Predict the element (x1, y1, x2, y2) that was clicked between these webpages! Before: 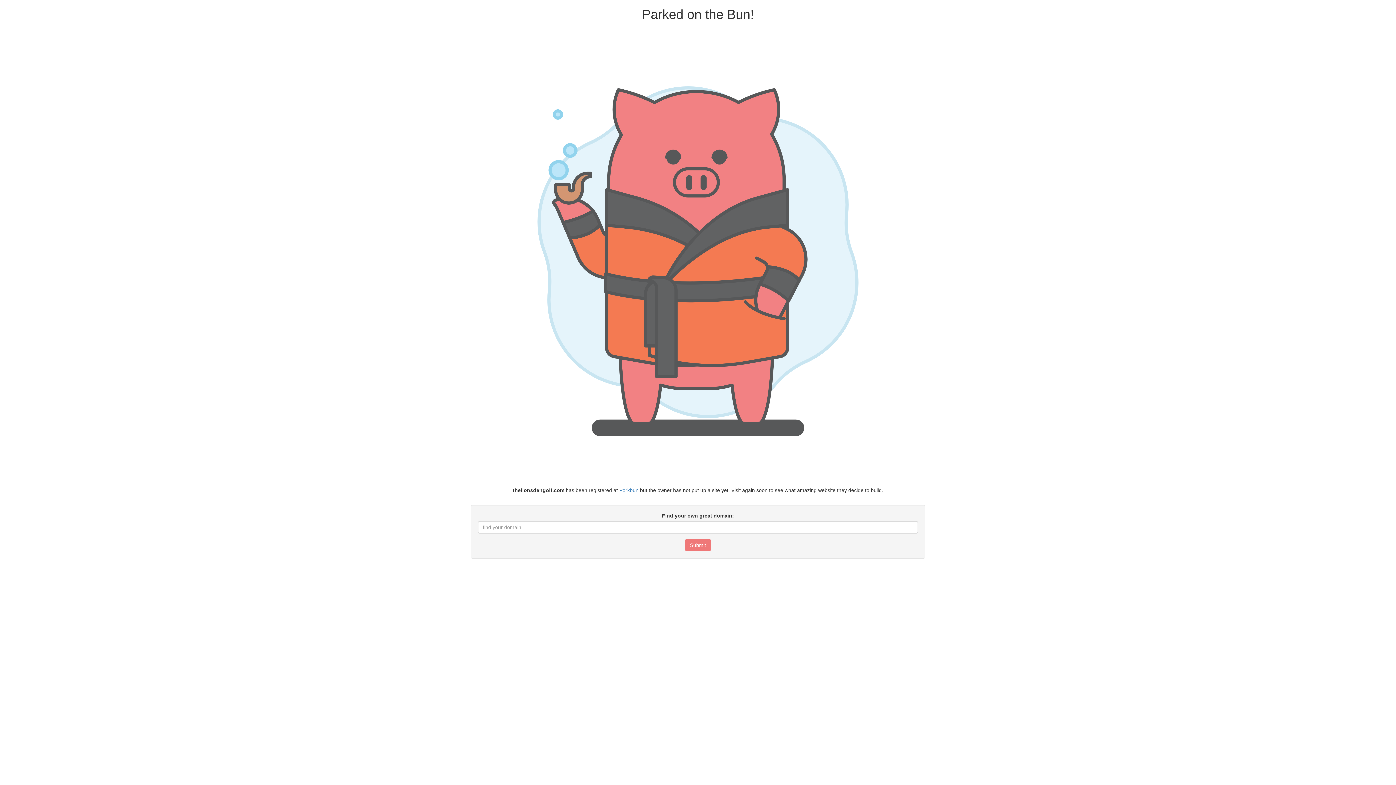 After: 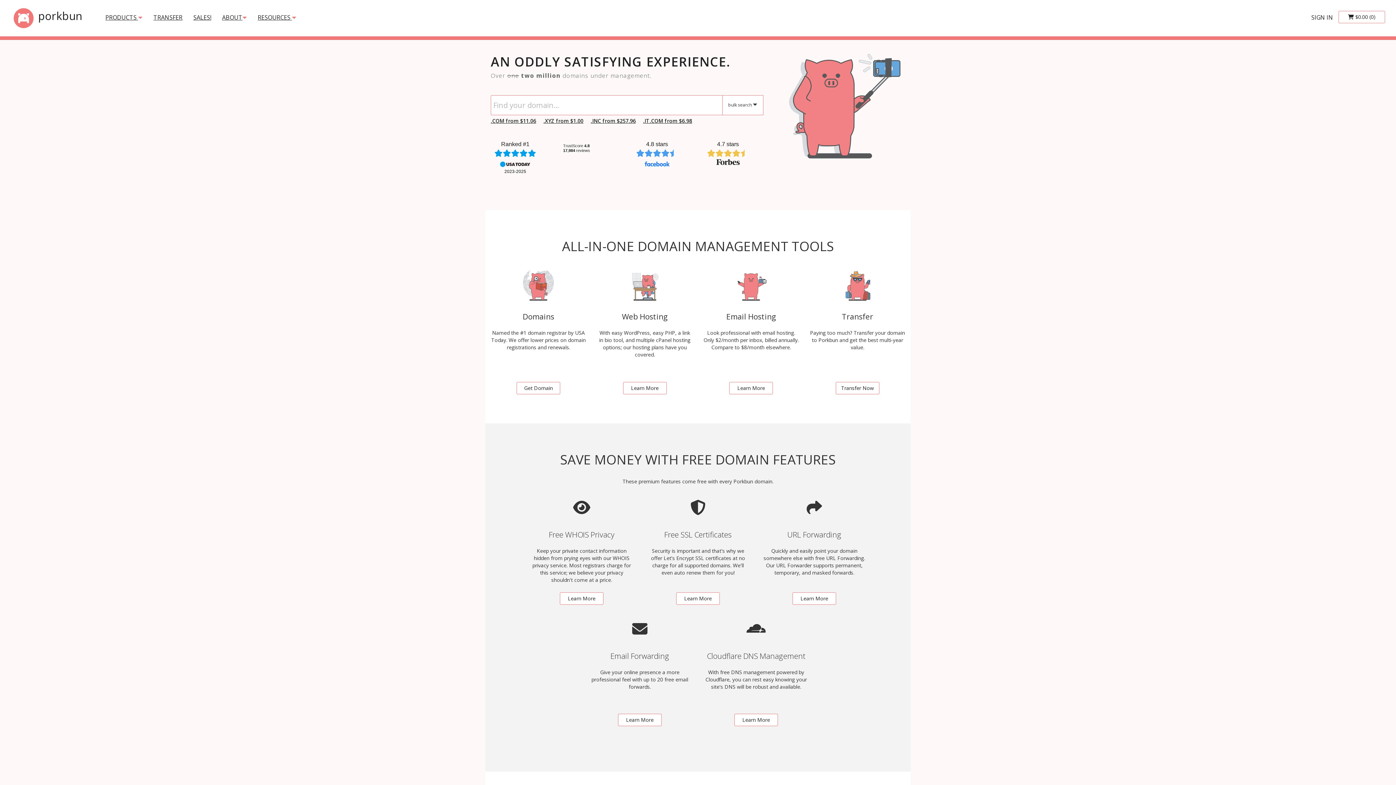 Action: label: Porkbun bbox: (619, 487, 638, 493)